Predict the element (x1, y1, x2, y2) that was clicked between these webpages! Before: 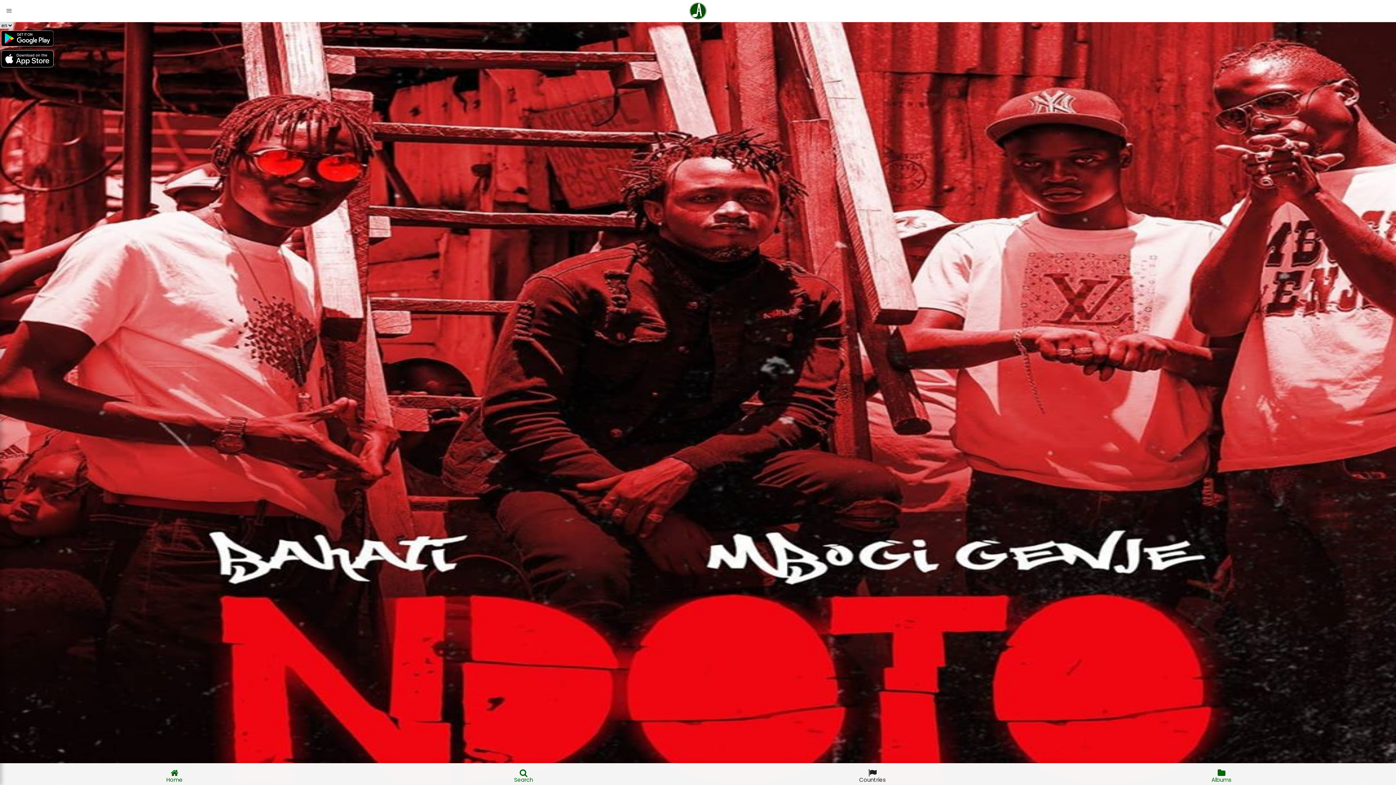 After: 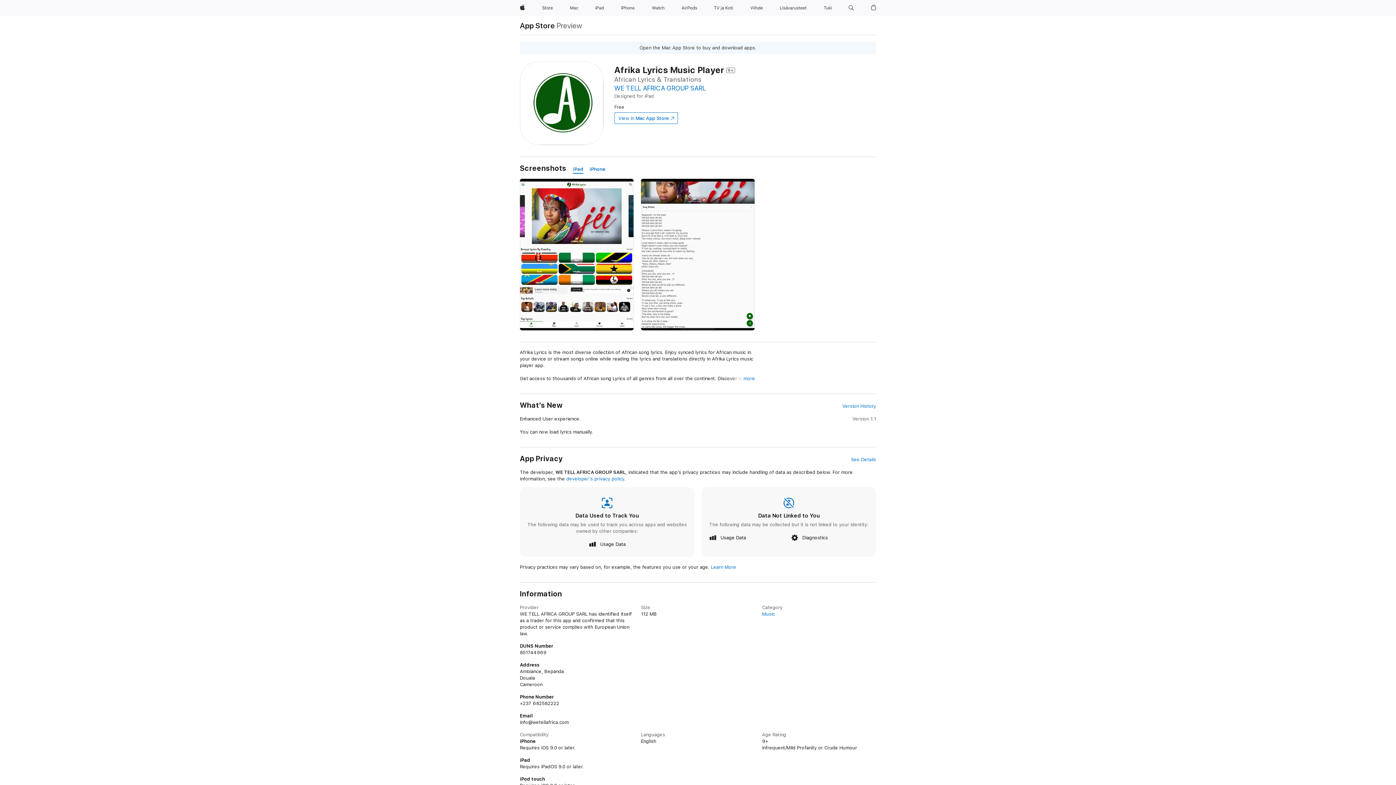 Action: bbox: (0, 49, 1396, 70)